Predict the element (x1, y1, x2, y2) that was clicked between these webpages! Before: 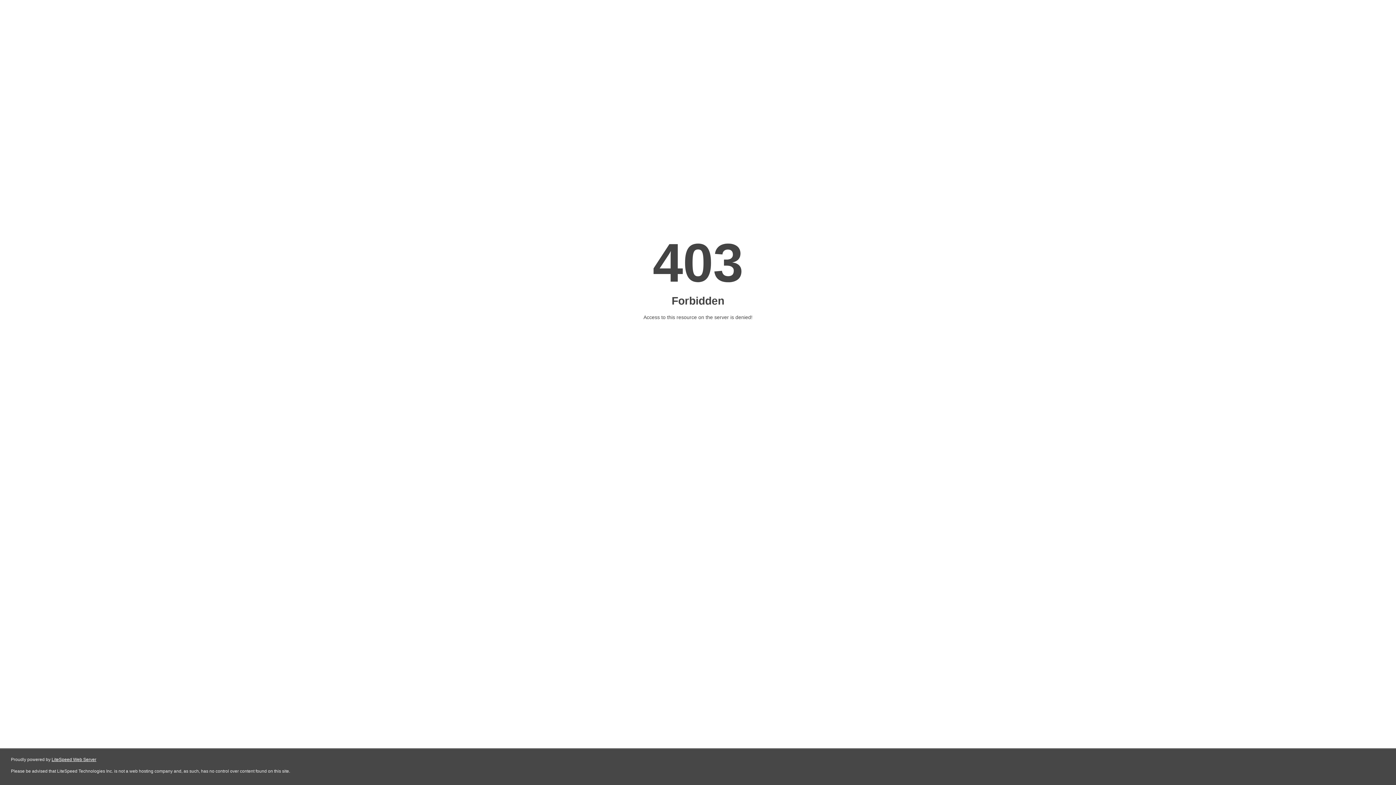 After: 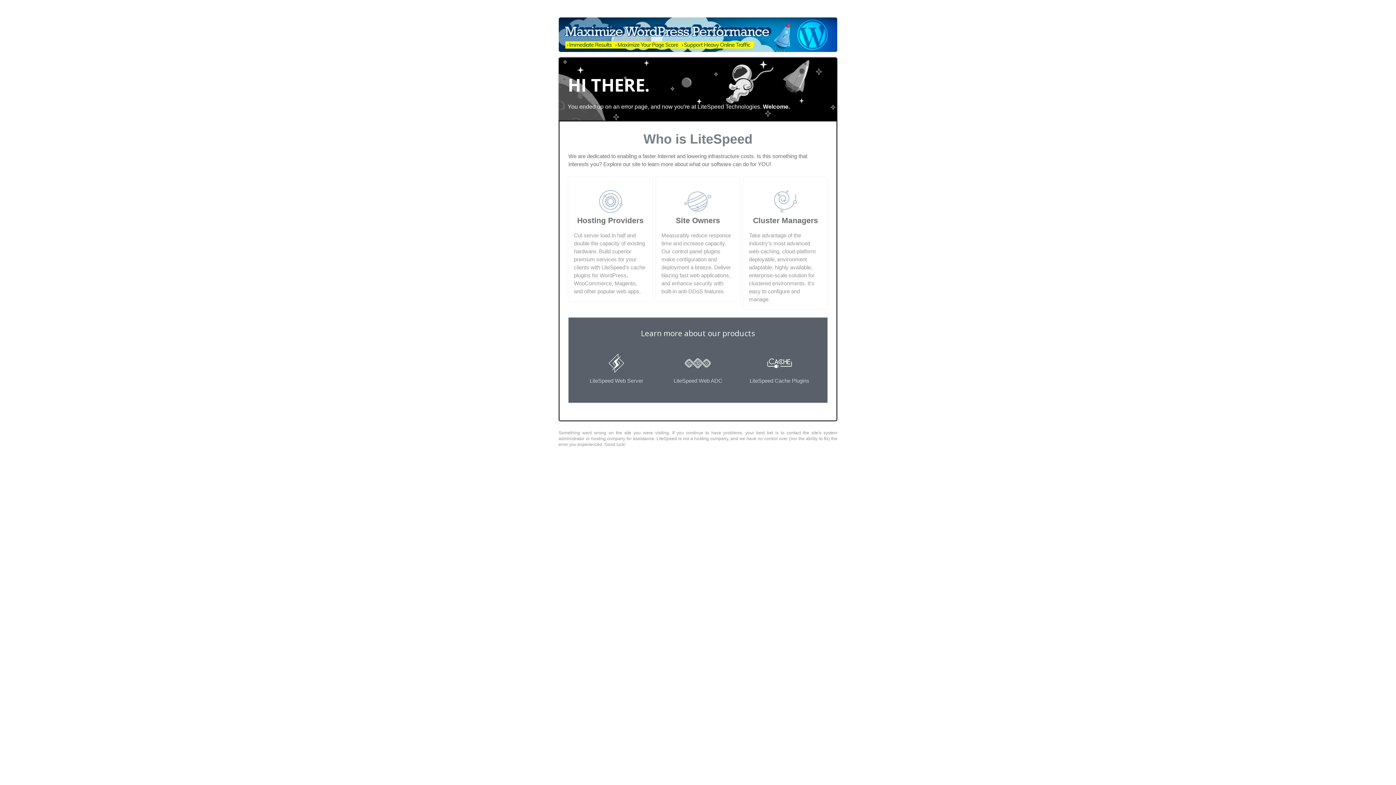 Action: bbox: (51, 757, 96, 762) label: LiteSpeed Web Server